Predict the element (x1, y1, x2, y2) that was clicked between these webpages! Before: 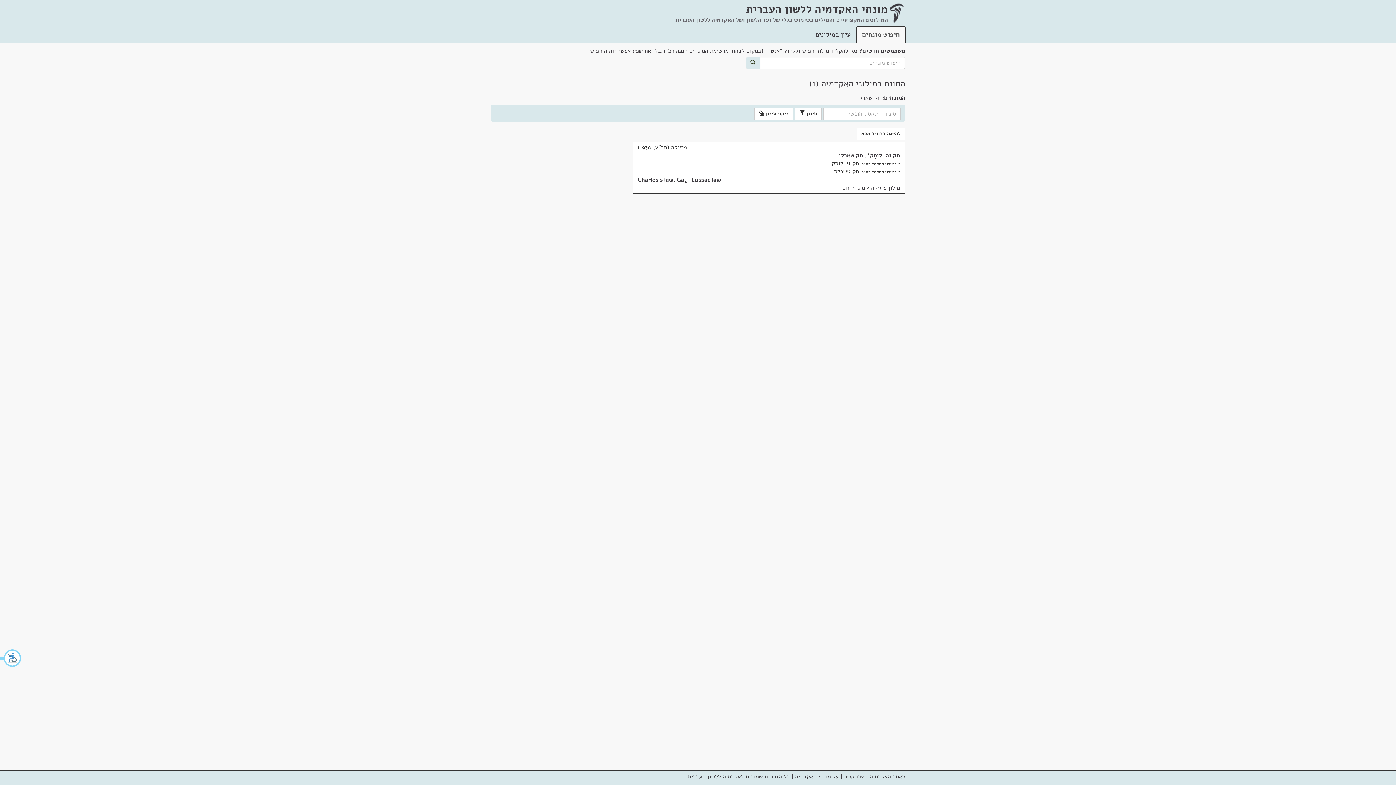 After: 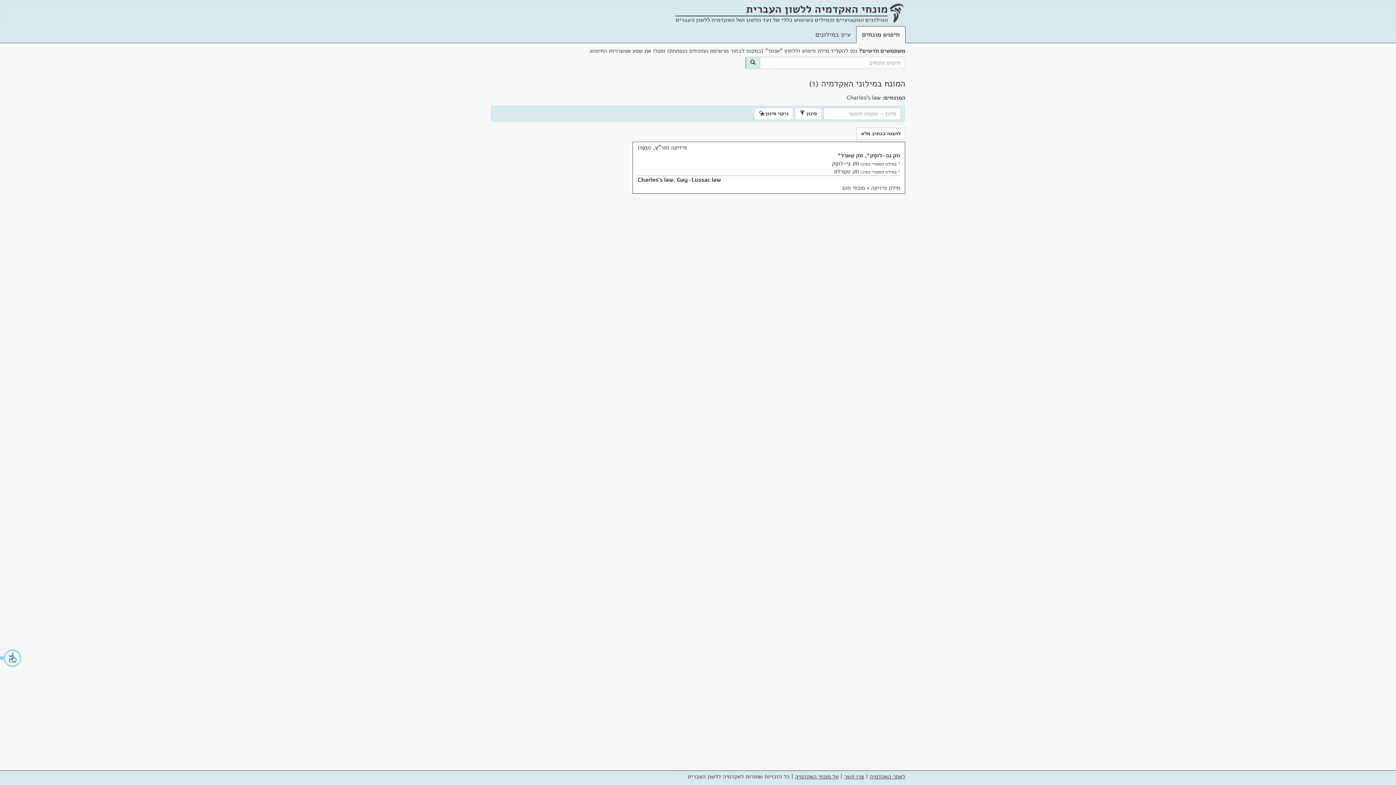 Action: label: Charles's law bbox: (637, 176, 673, 184)